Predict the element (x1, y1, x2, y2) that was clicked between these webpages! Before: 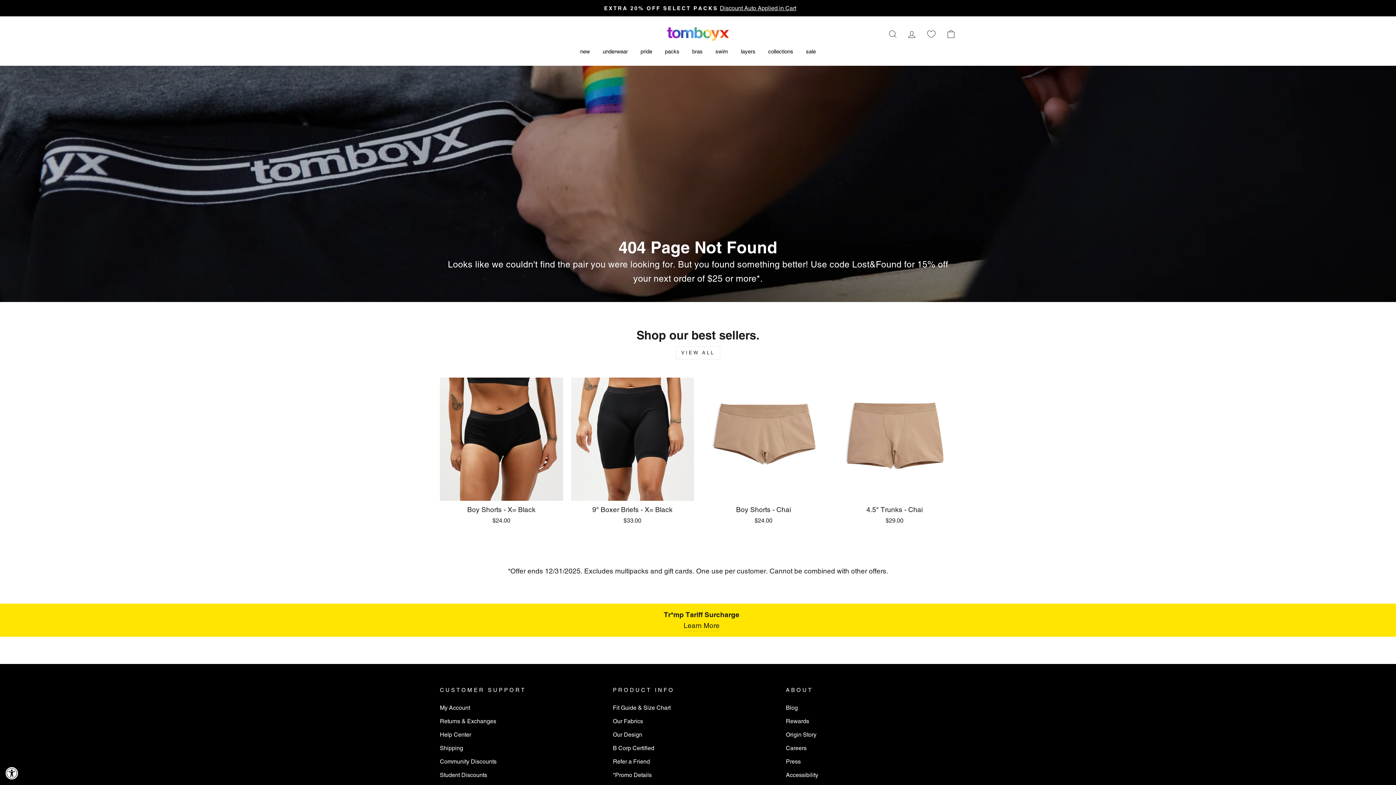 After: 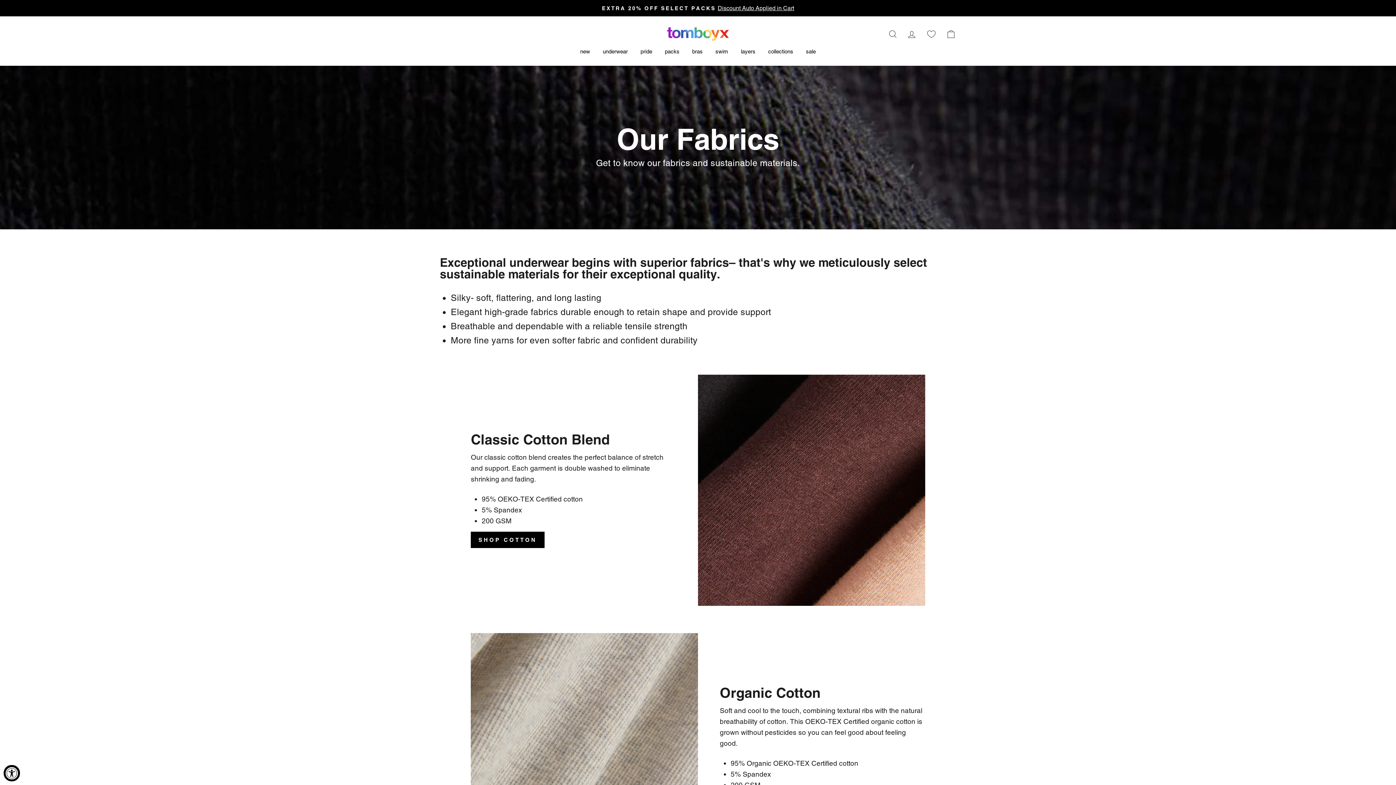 Action: bbox: (613, 715, 643, 727) label: Our Fabrics